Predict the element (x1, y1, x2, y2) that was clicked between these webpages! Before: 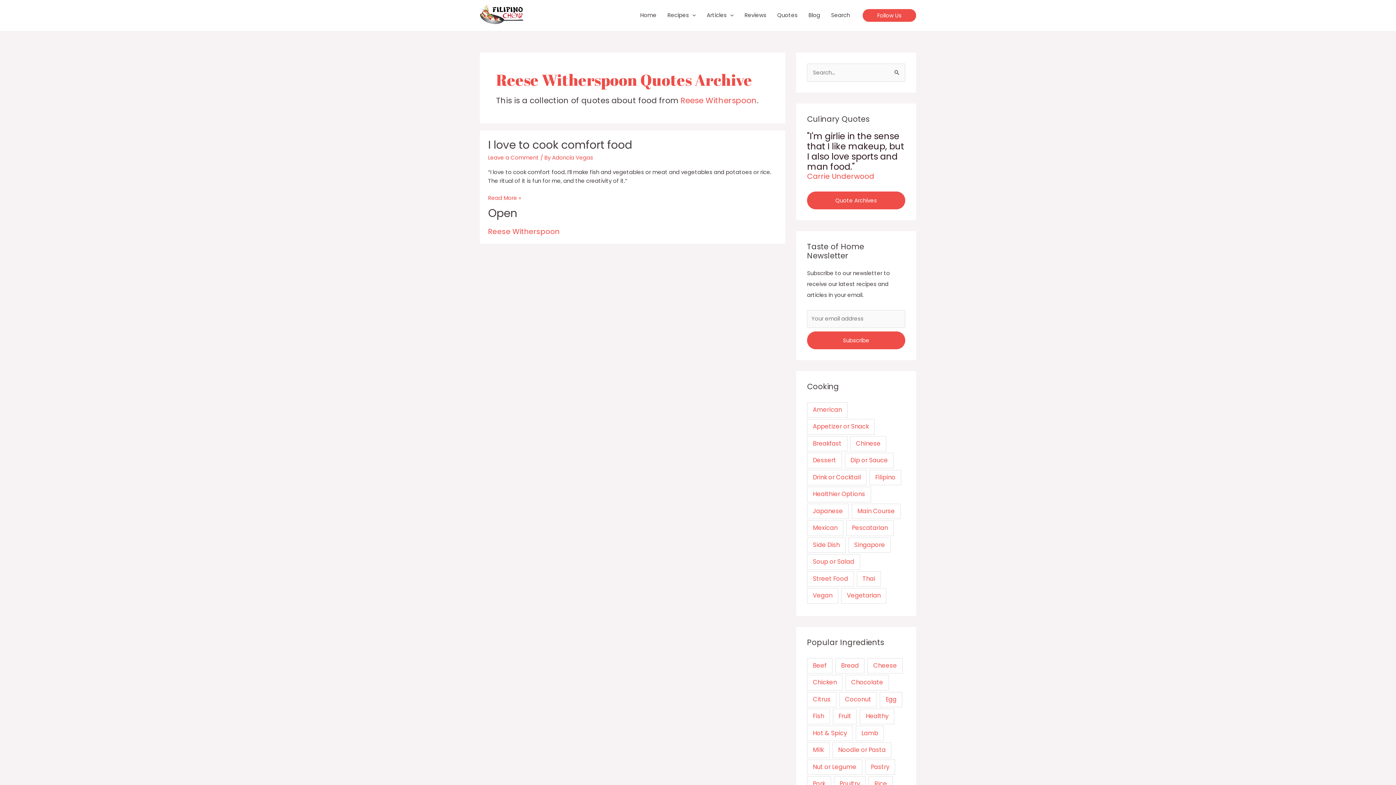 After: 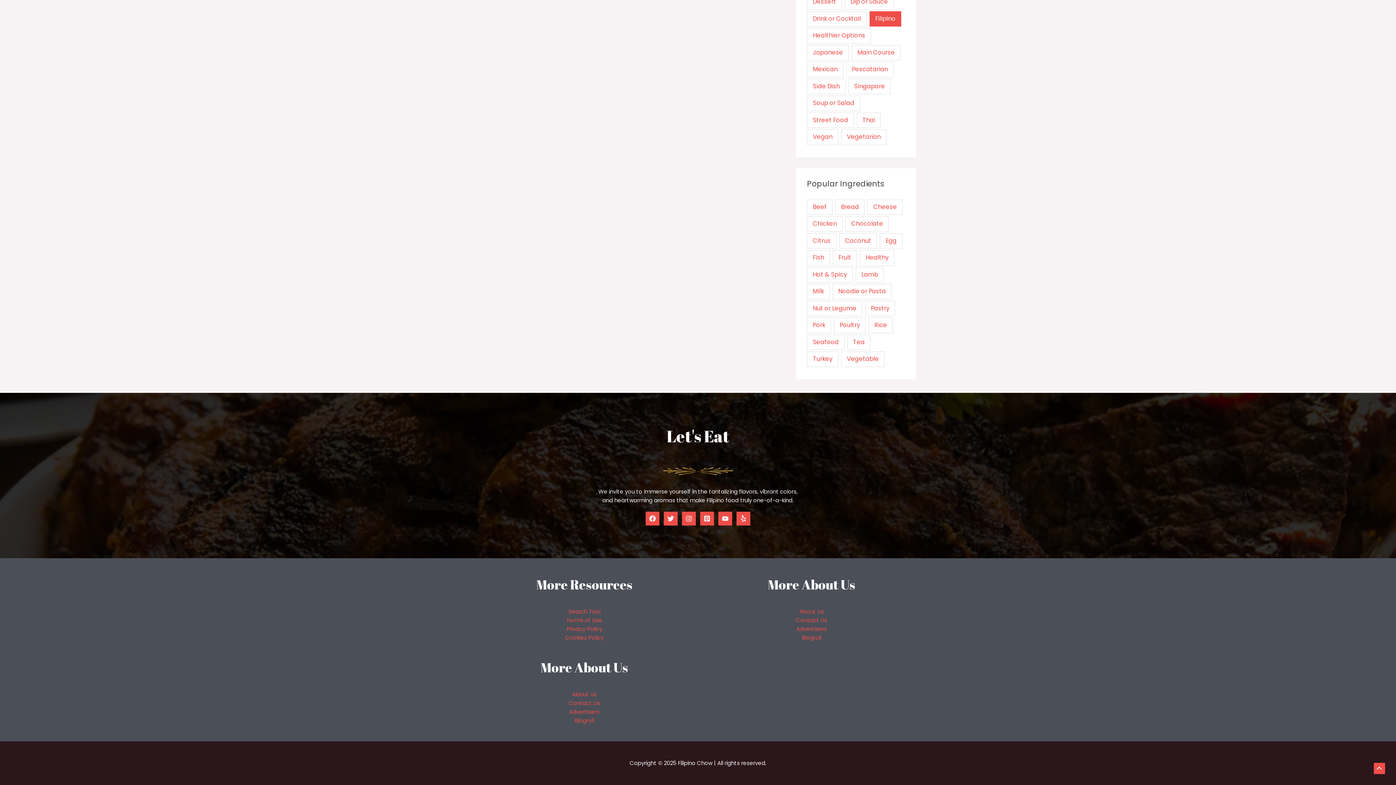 Action: bbox: (862, 9, 916, 21) label: Follow Us